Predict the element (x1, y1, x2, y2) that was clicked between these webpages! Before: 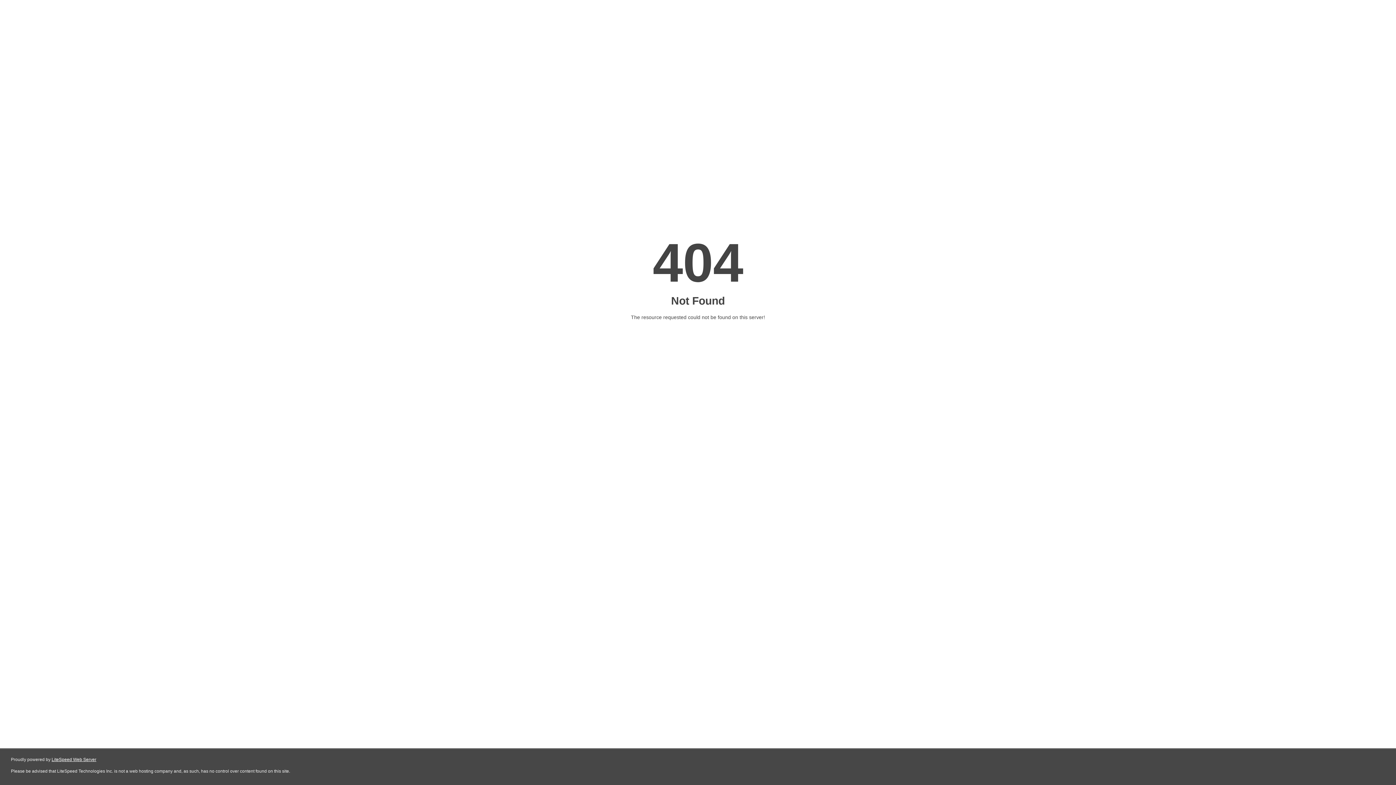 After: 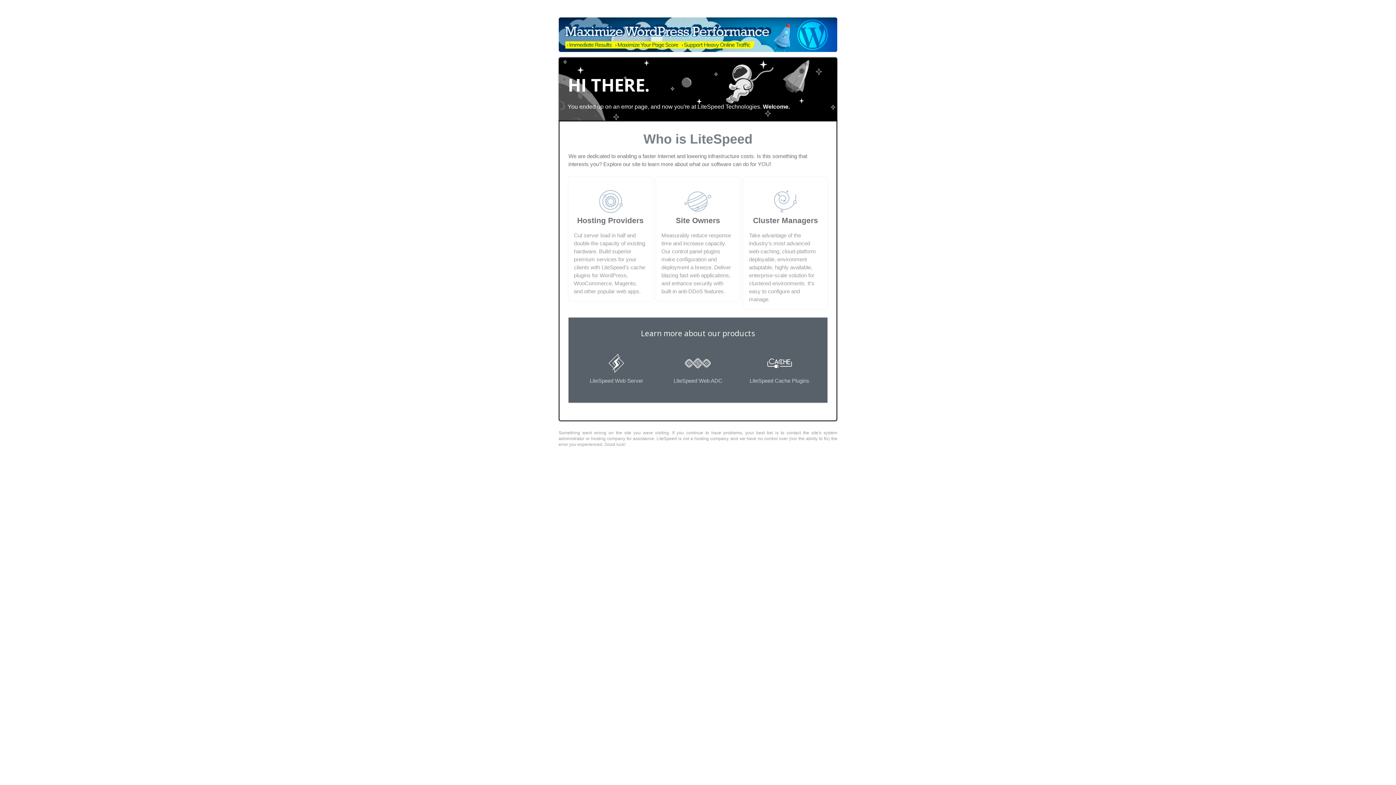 Action: label: LiteSpeed Web Server bbox: (51, 757, 96, 762)